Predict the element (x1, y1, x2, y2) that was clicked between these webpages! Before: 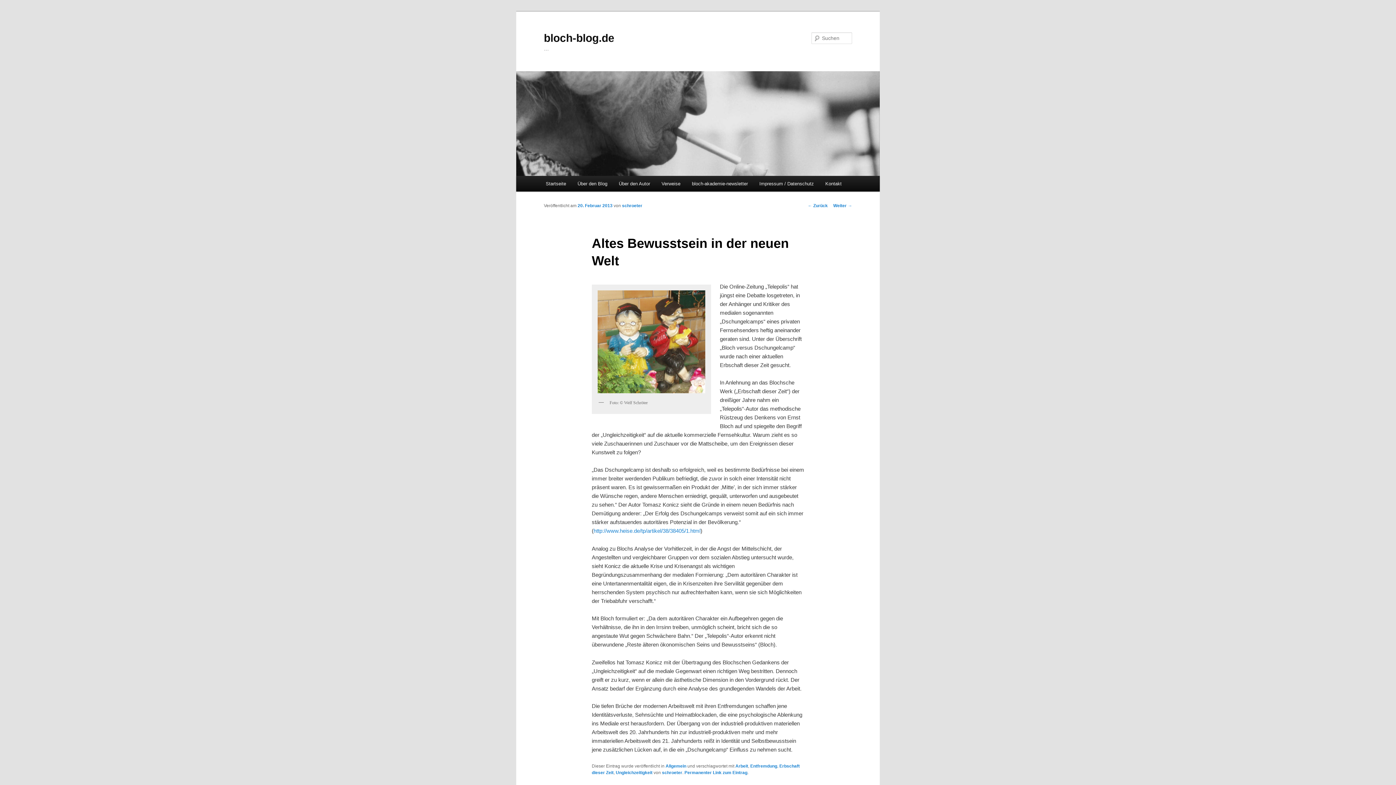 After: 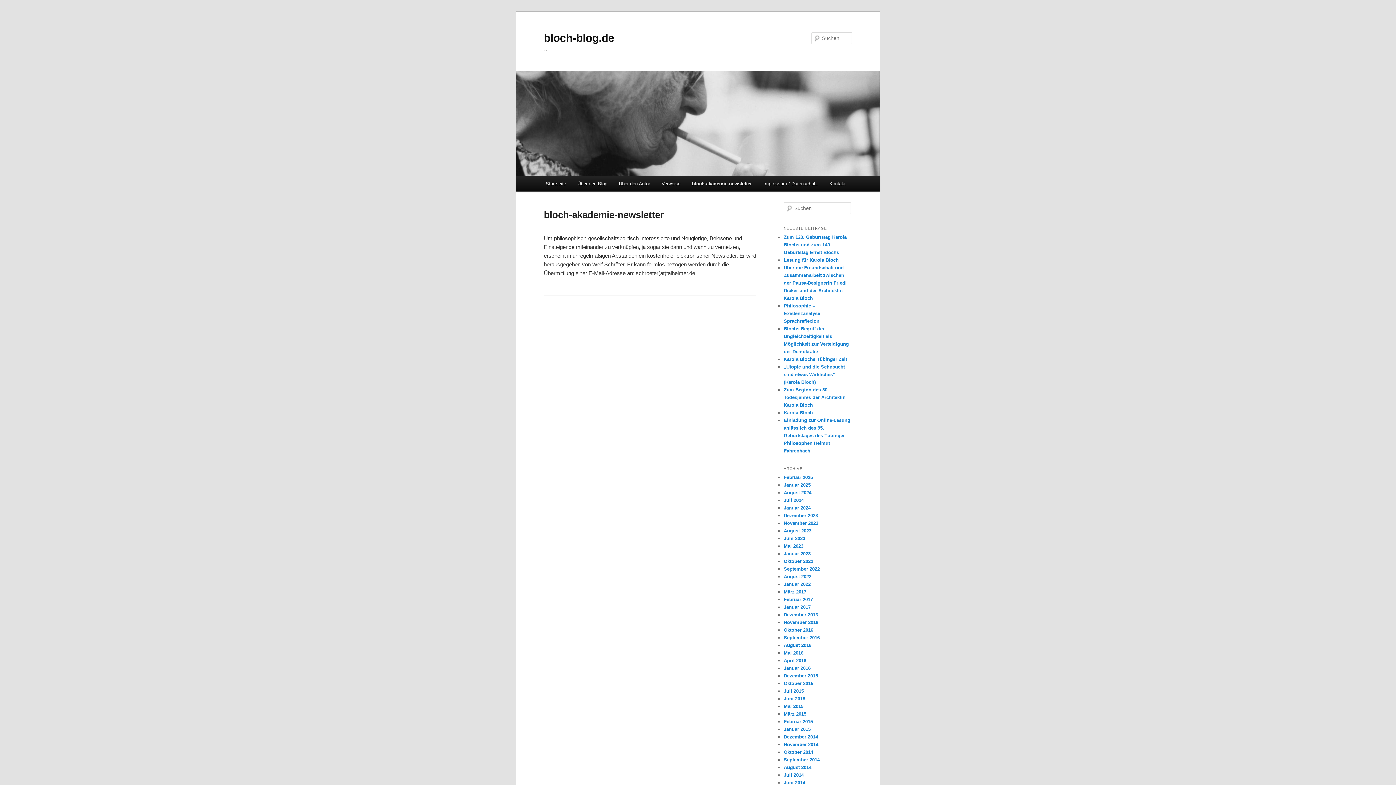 Action: bbox: (686, 176, 753, 191) label: bloch-akademie-newsletter